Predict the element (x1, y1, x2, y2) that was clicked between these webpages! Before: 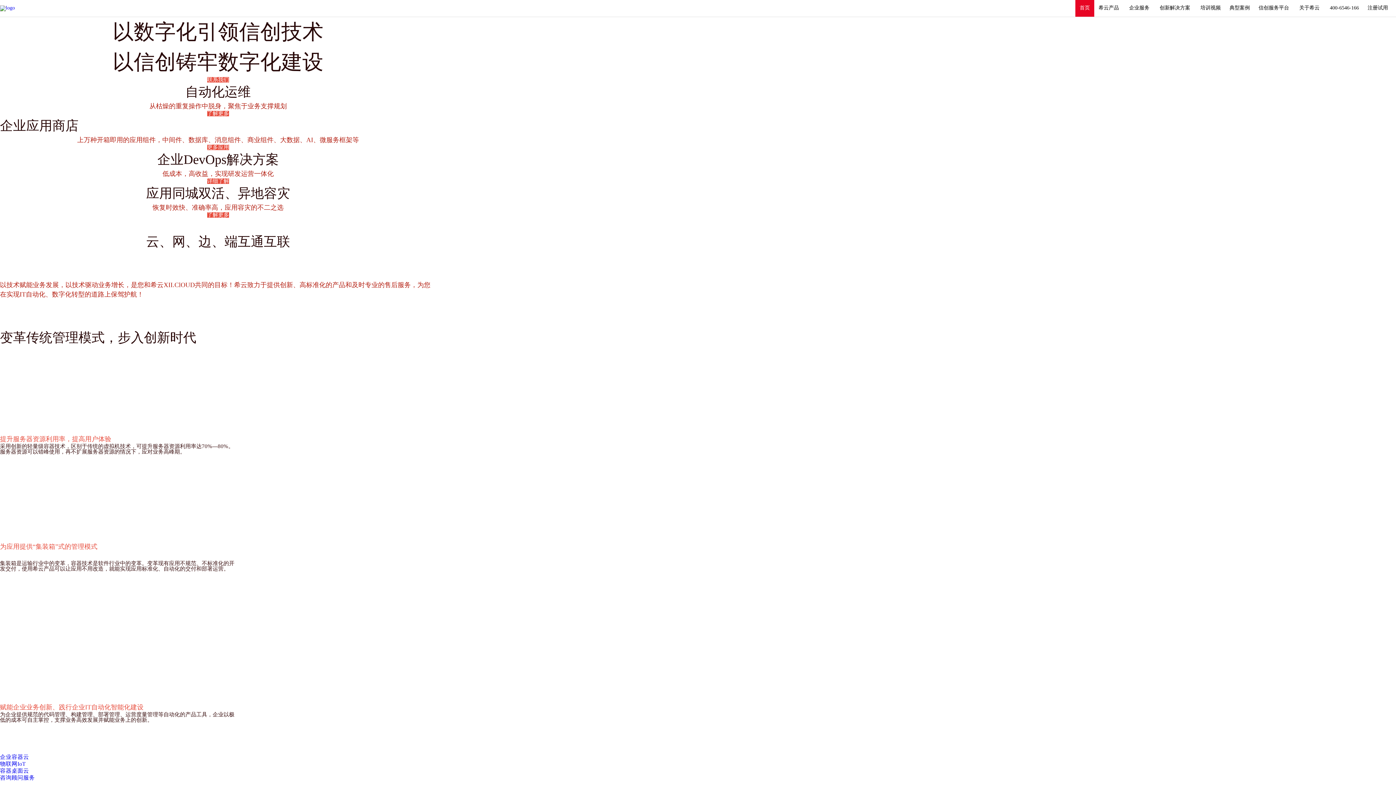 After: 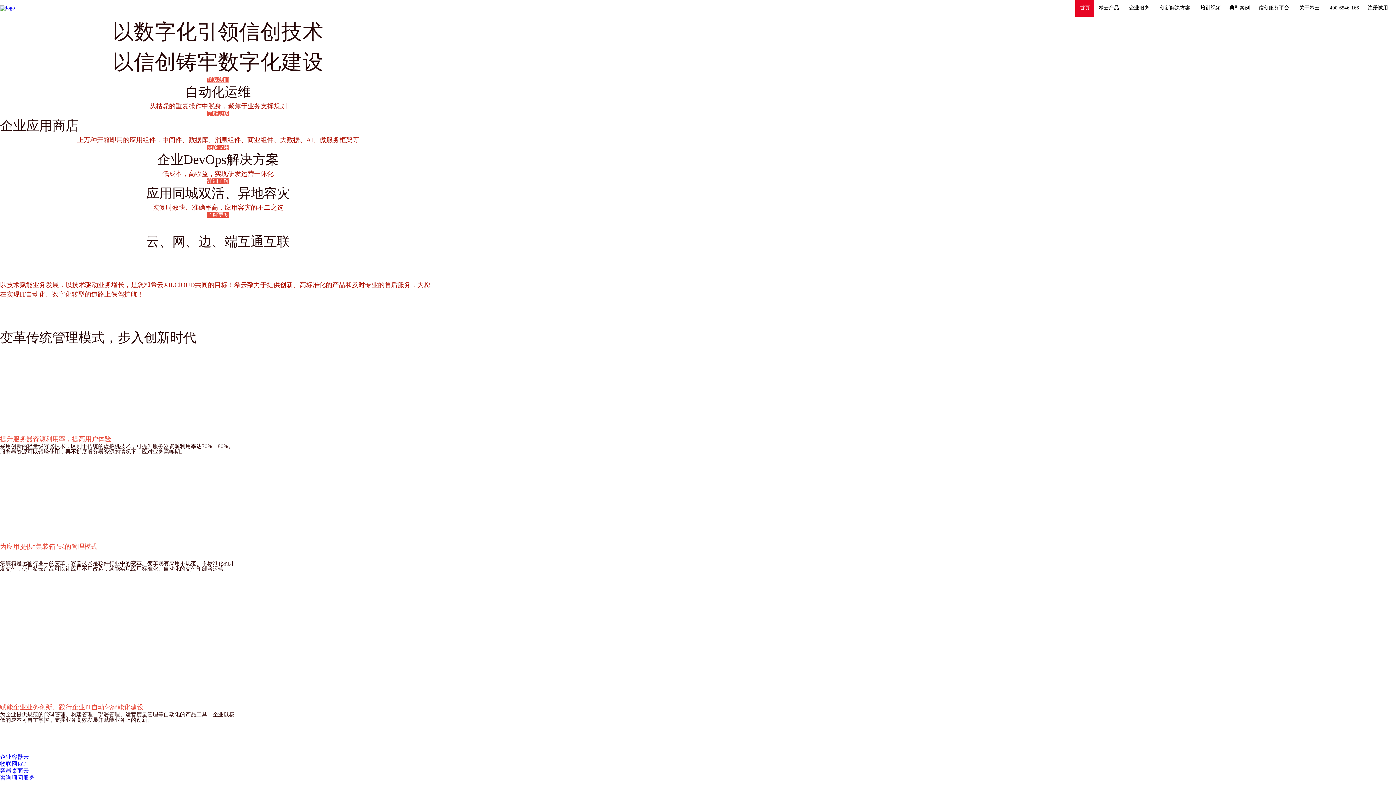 Action: bbox: (1200, 5, 1221, 10) label: 培训视频